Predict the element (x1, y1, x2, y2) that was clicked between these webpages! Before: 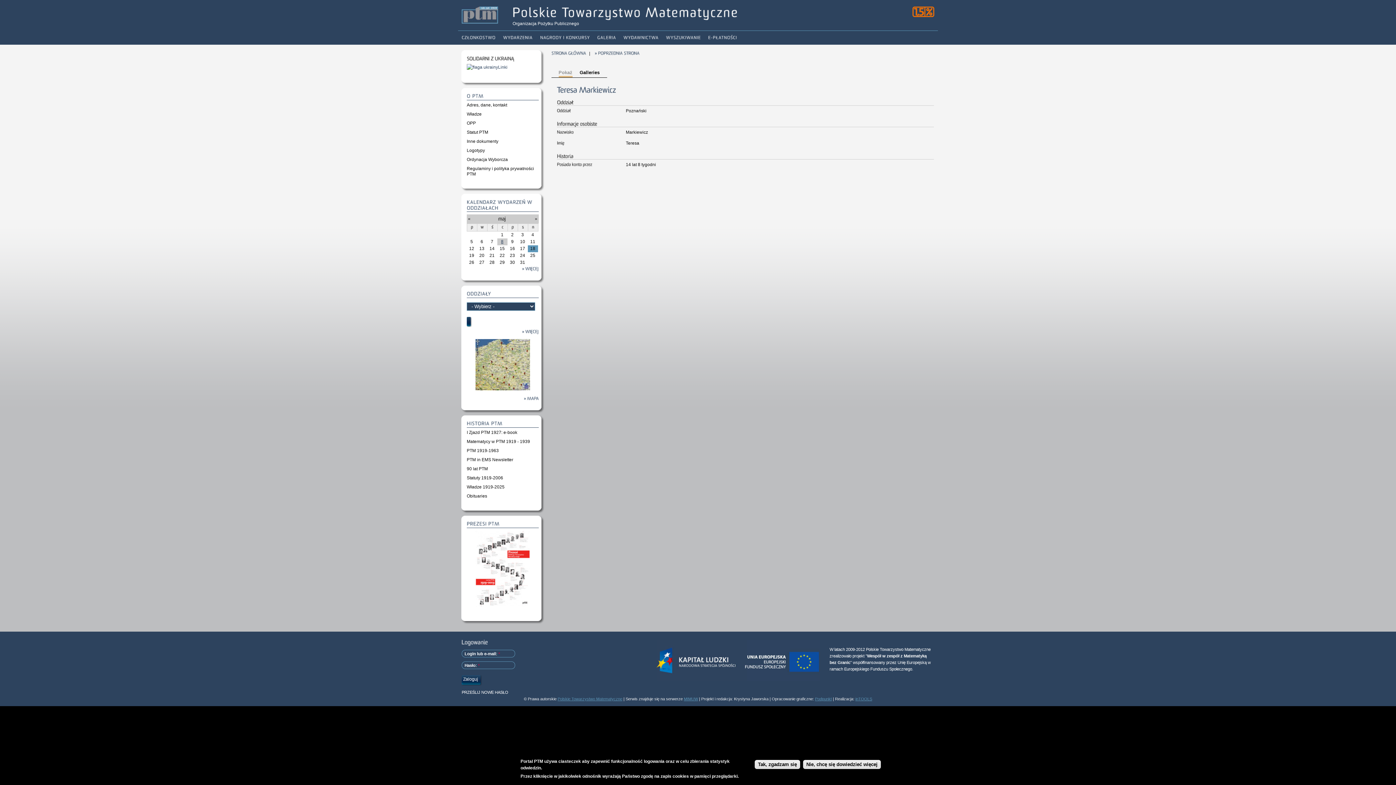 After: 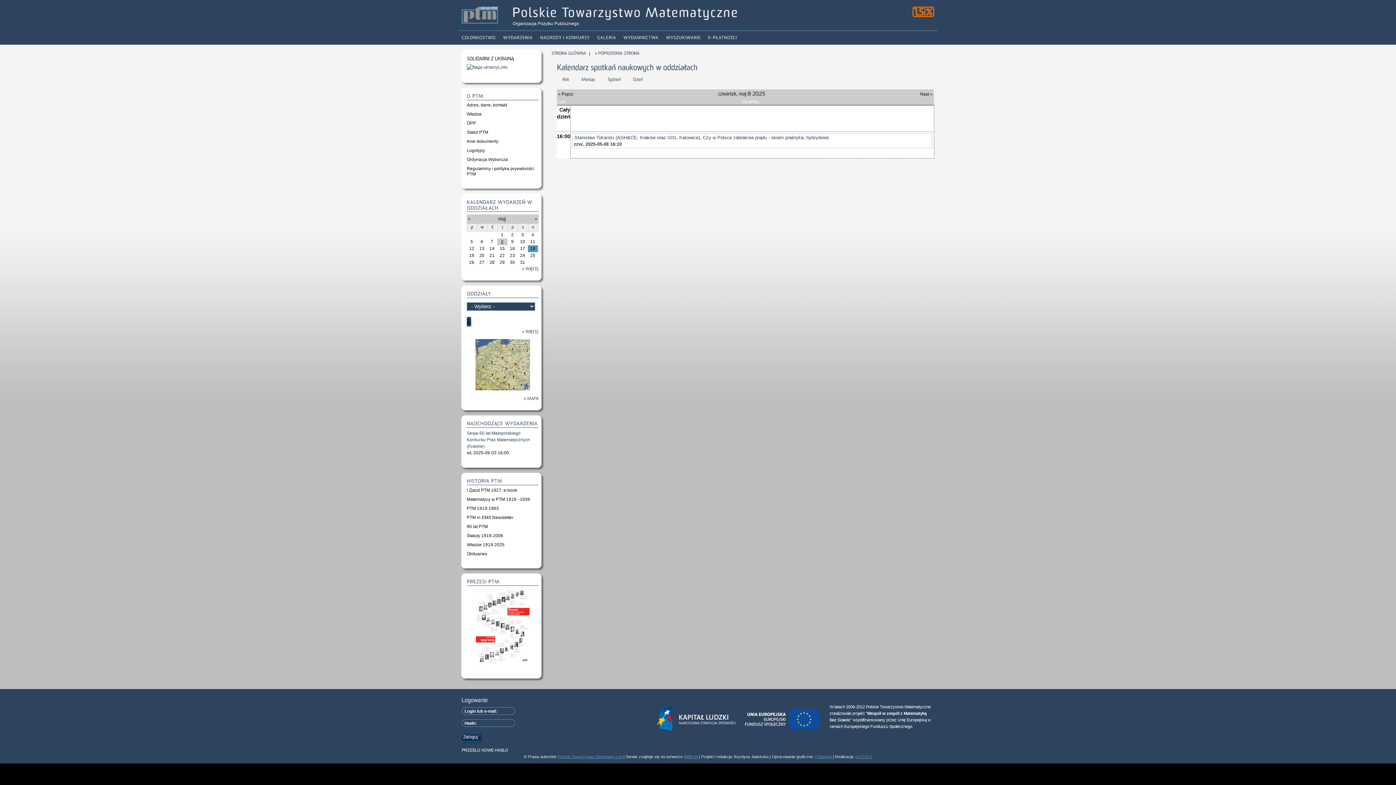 Action: label: 8 bbox: (501, 239, 503, 244)